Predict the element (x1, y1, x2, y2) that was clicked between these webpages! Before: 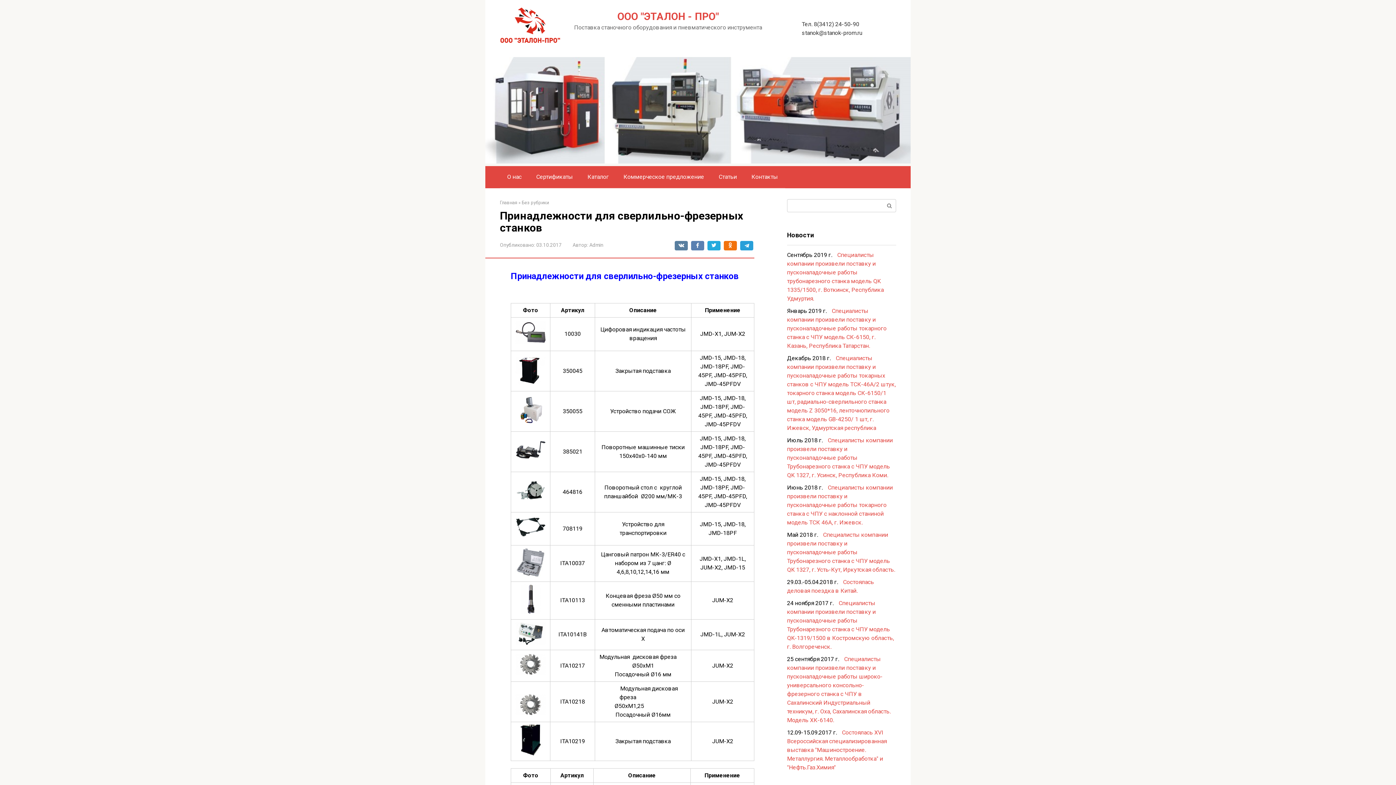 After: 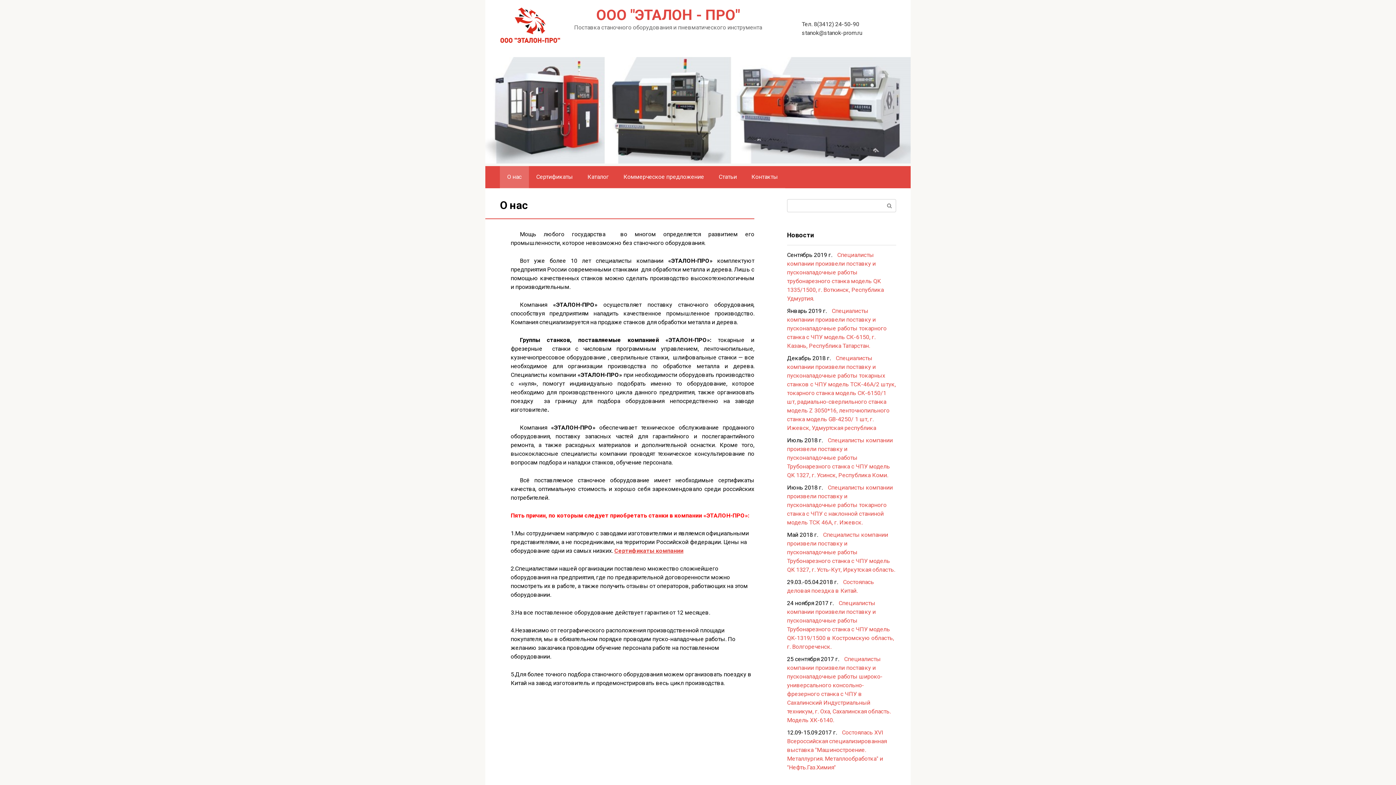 Action: label: ООО "ЭТАЛОН - ПРО" bbox: (617, 10, 718, 22)